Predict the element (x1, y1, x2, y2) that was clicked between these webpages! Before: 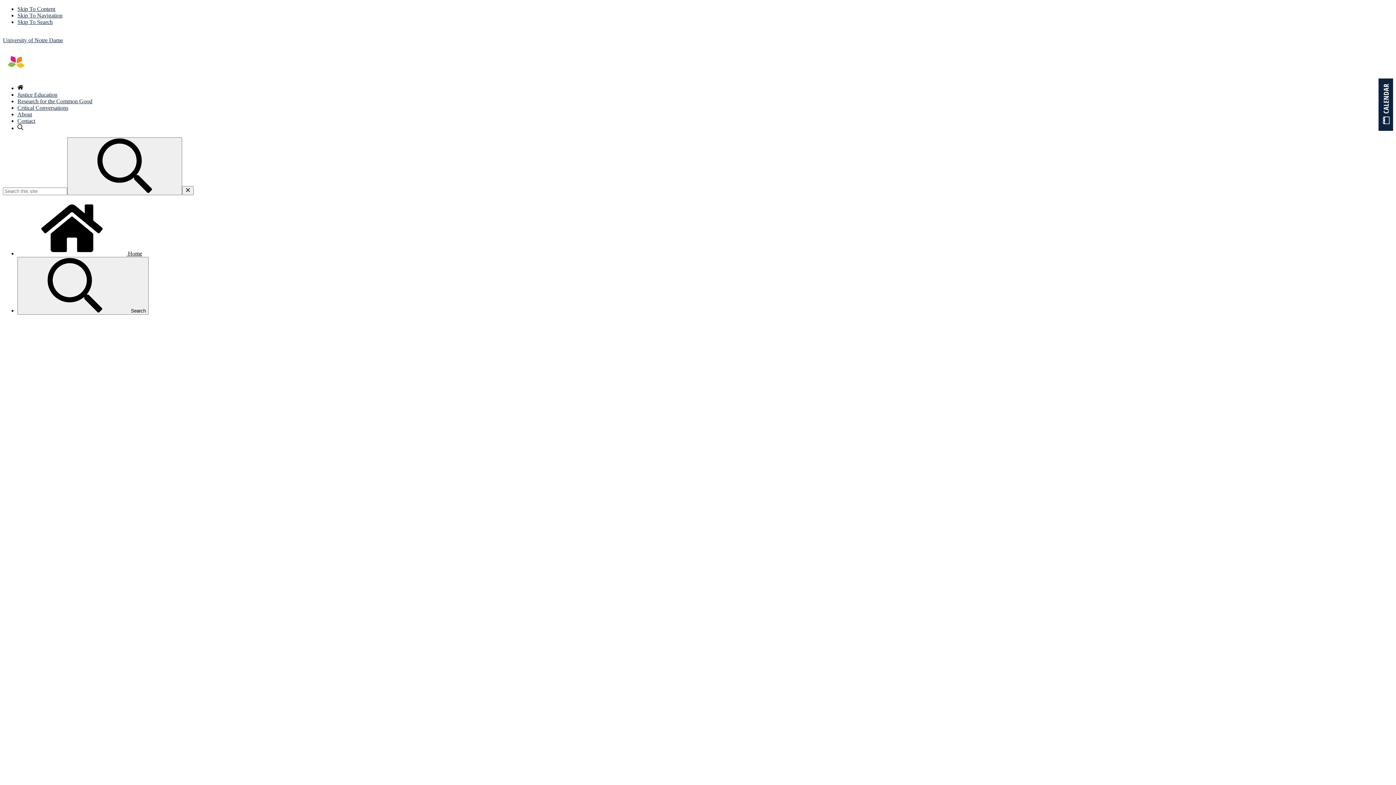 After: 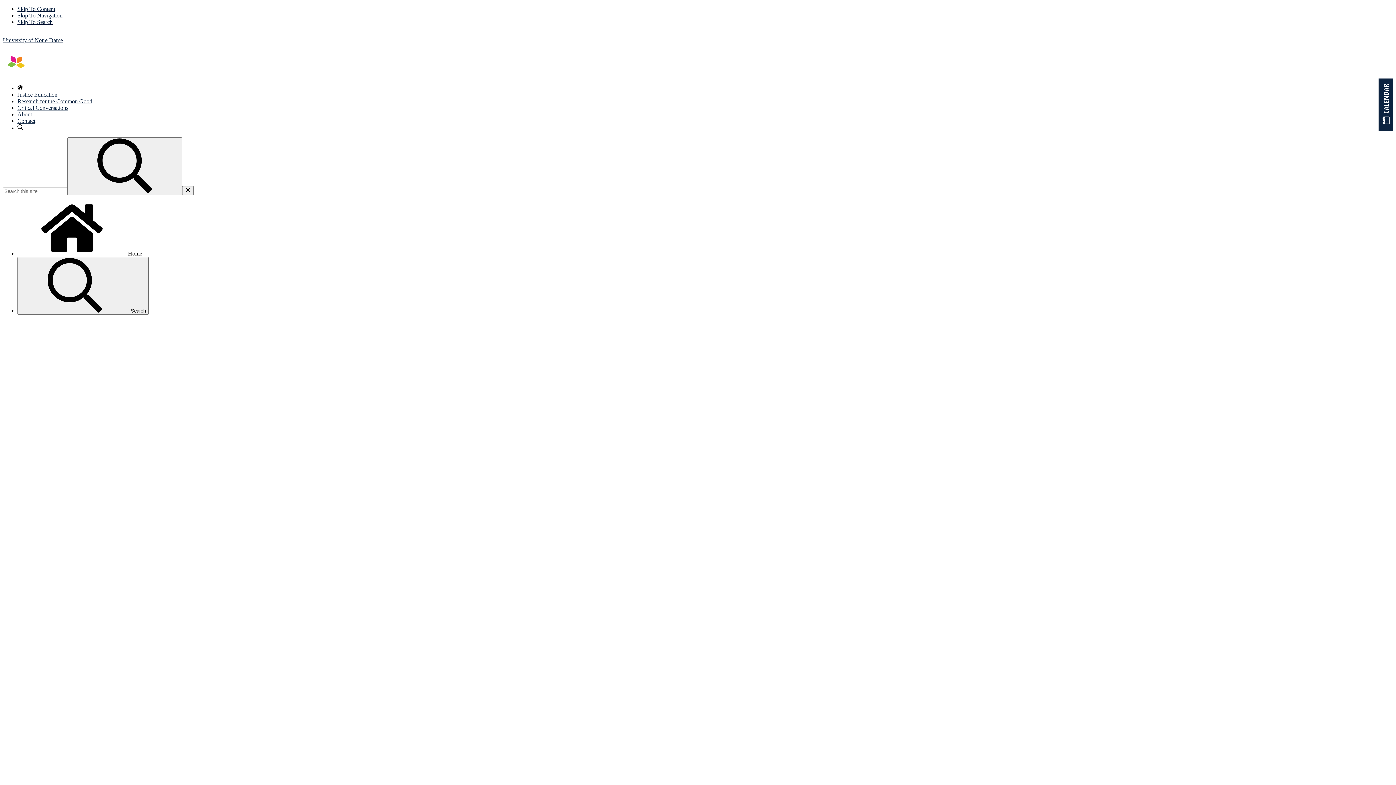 Action: label: Skip To Navigation bbox: (17, 12, 62, 18)